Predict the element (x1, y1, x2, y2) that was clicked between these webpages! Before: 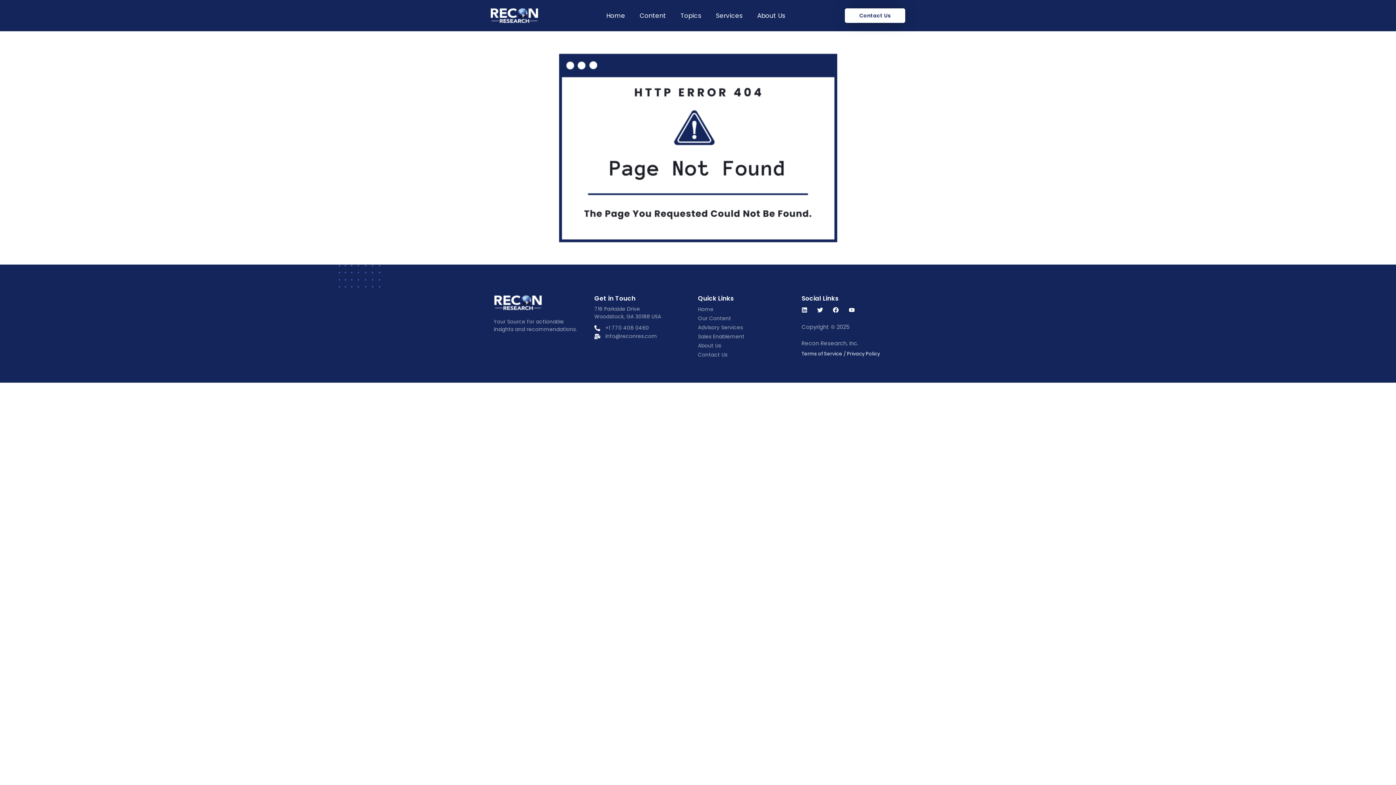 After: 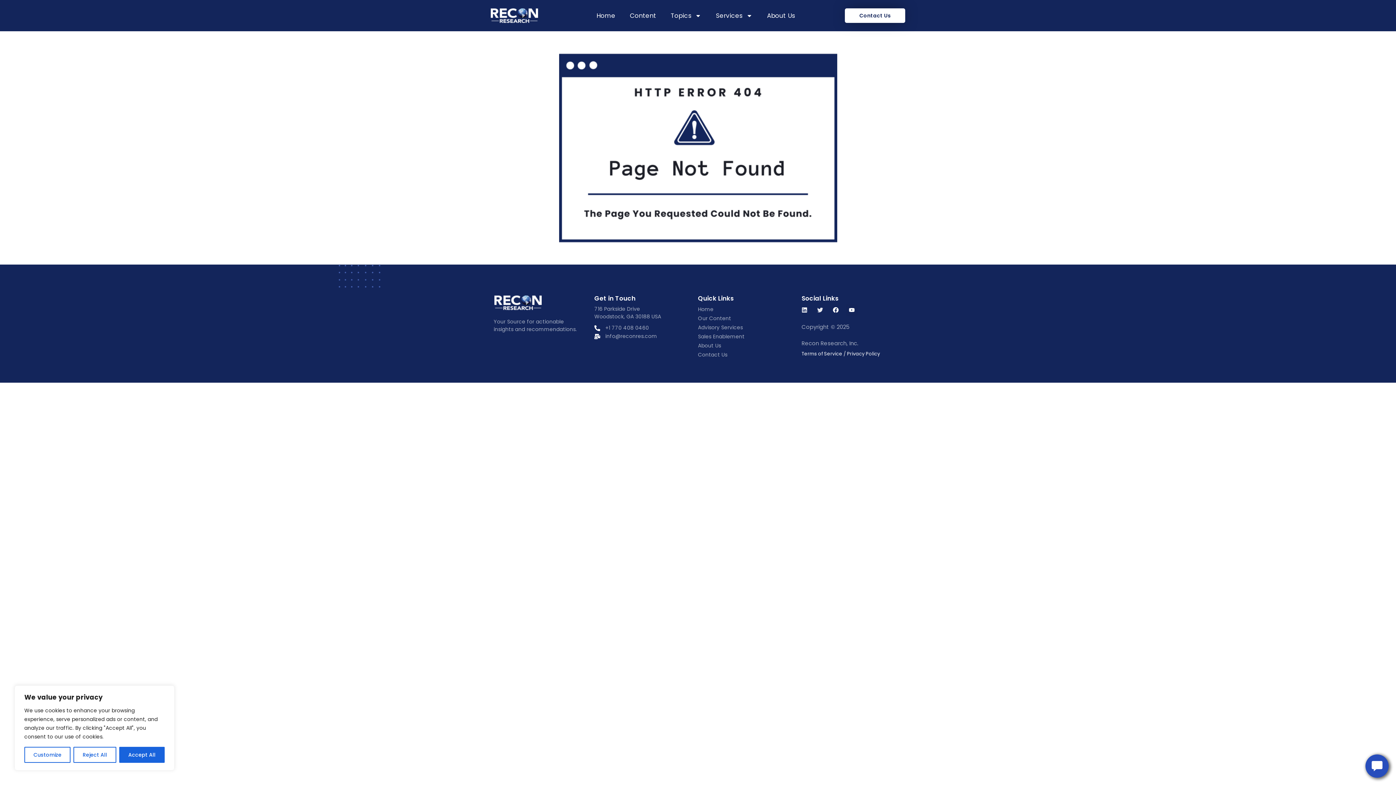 Action: label: Twitter bbox: (814, 304, 826, 316)